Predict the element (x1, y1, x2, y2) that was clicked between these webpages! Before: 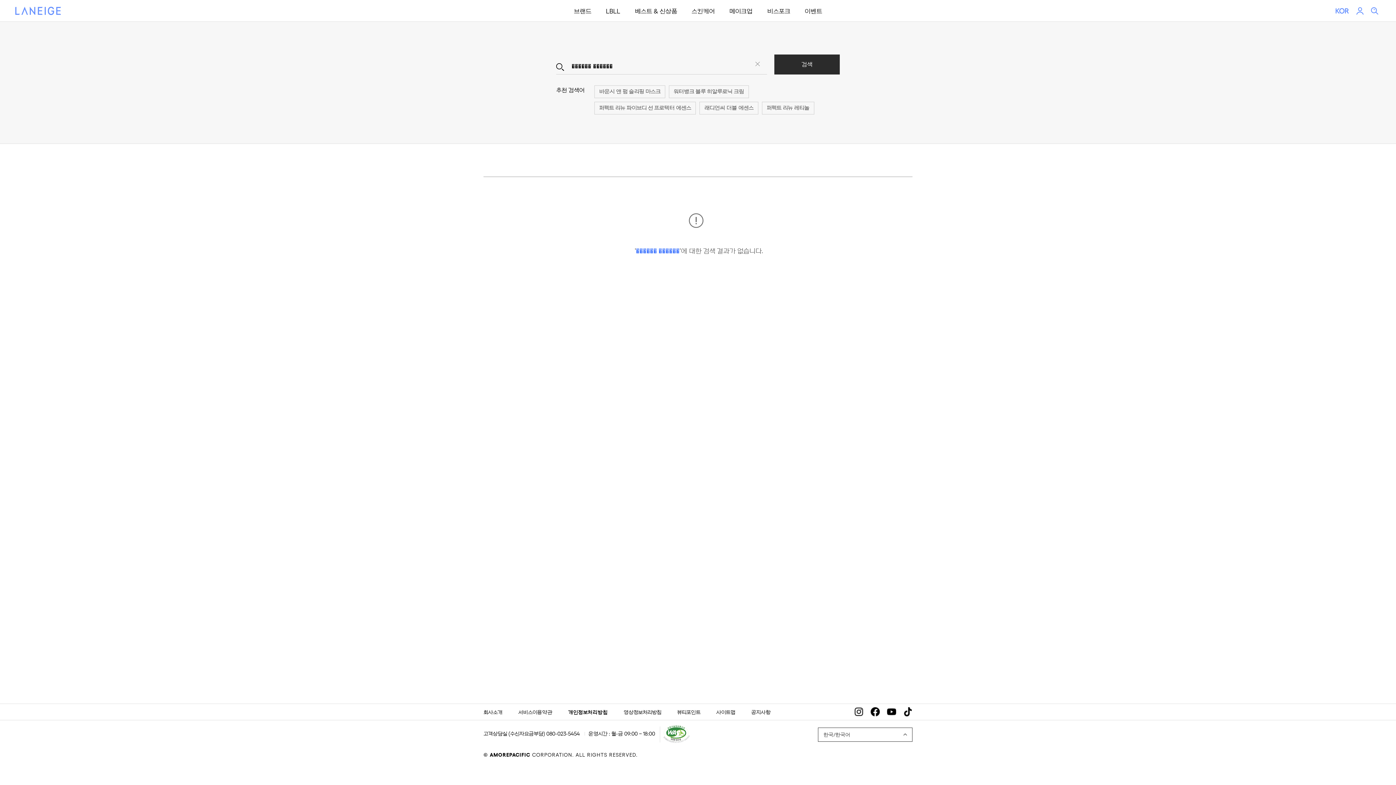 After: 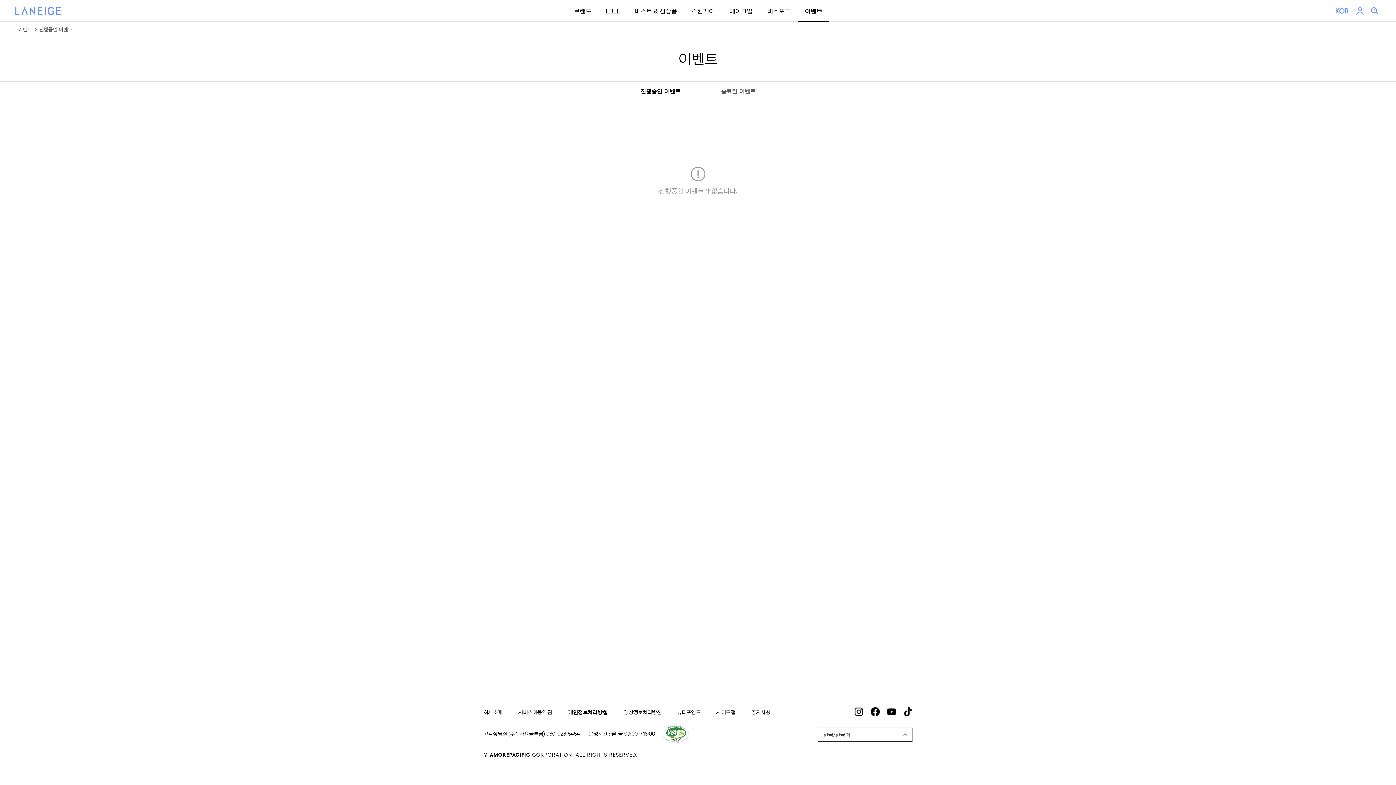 Action: label: 이벤트 bbox: (797, 0, 829, 21)